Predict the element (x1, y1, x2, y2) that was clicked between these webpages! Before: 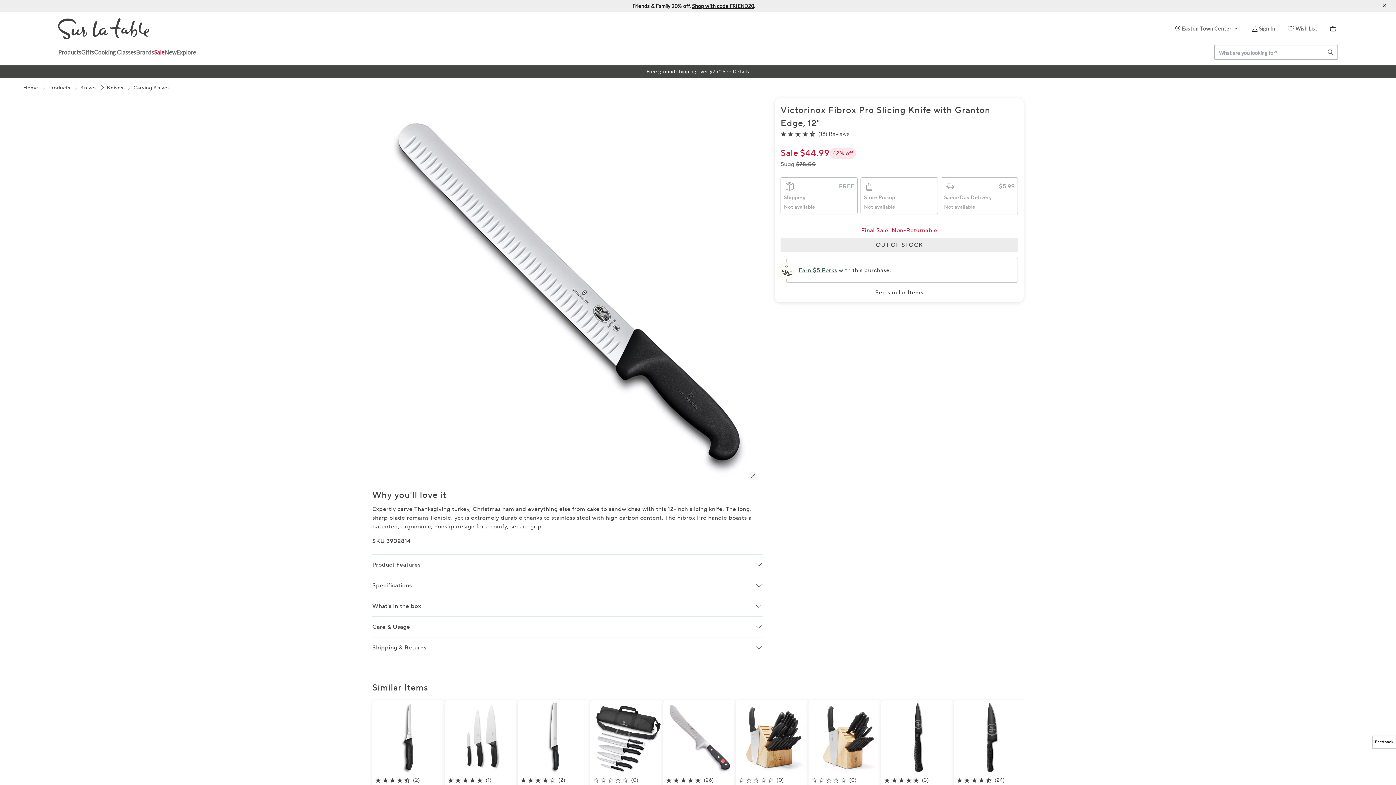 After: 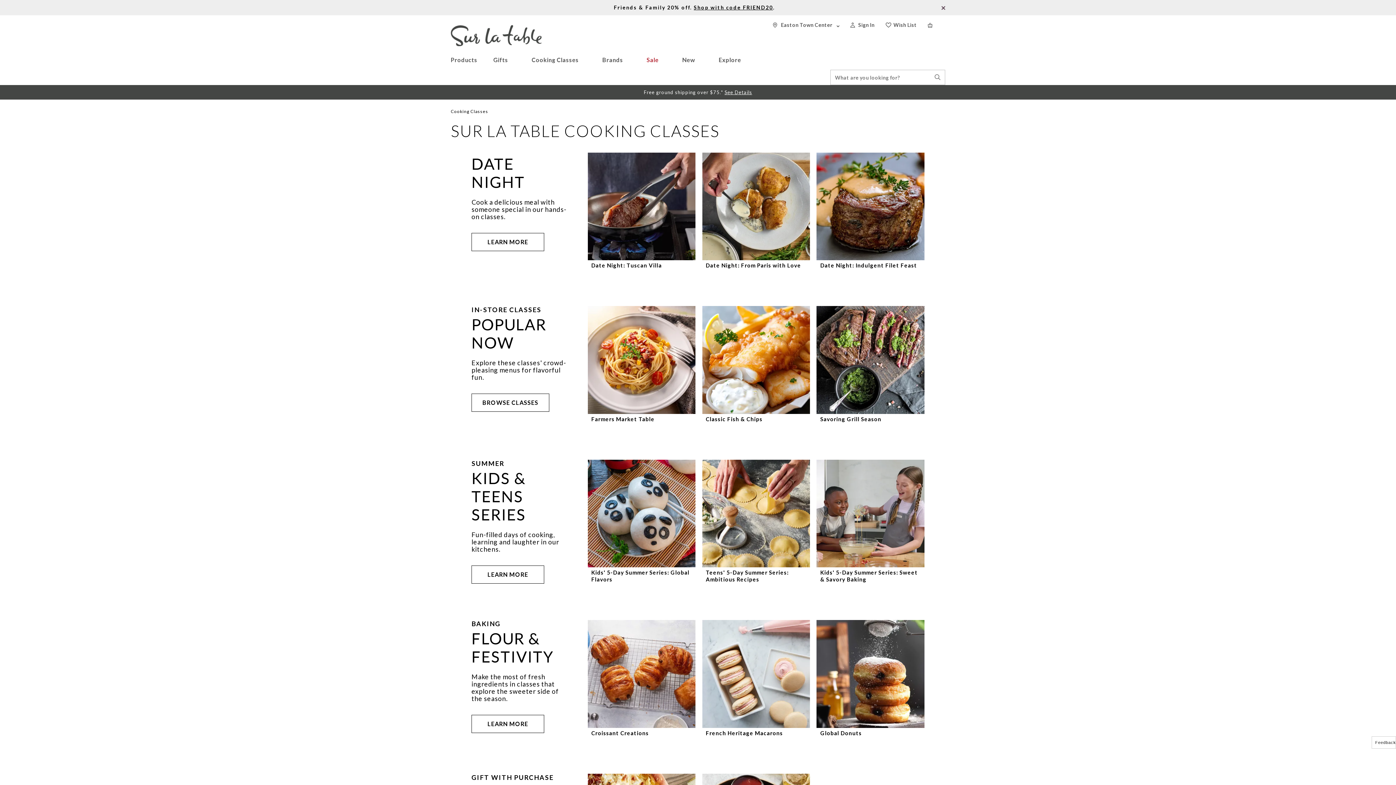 Action: label: Cooking Classes Link bbox: (94, 47, 136, 57)